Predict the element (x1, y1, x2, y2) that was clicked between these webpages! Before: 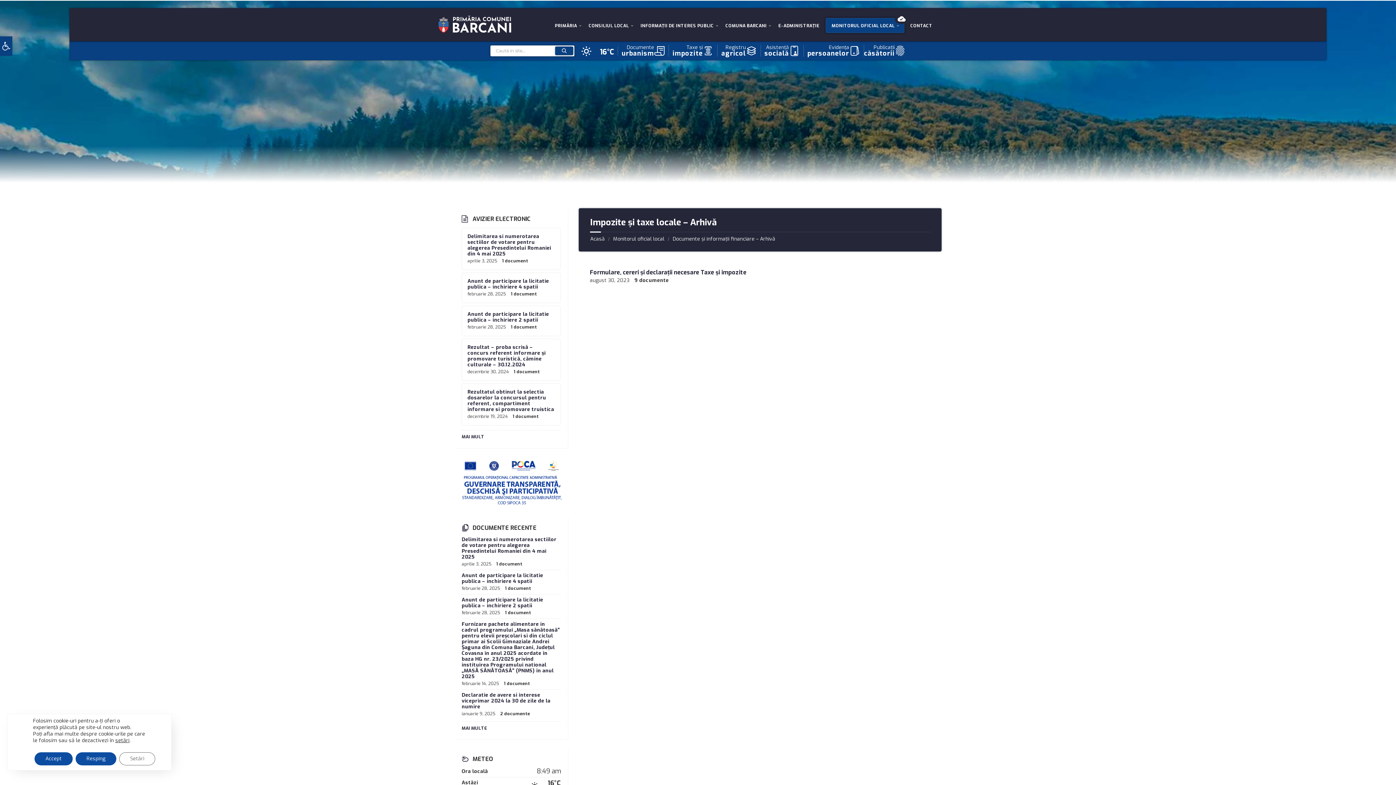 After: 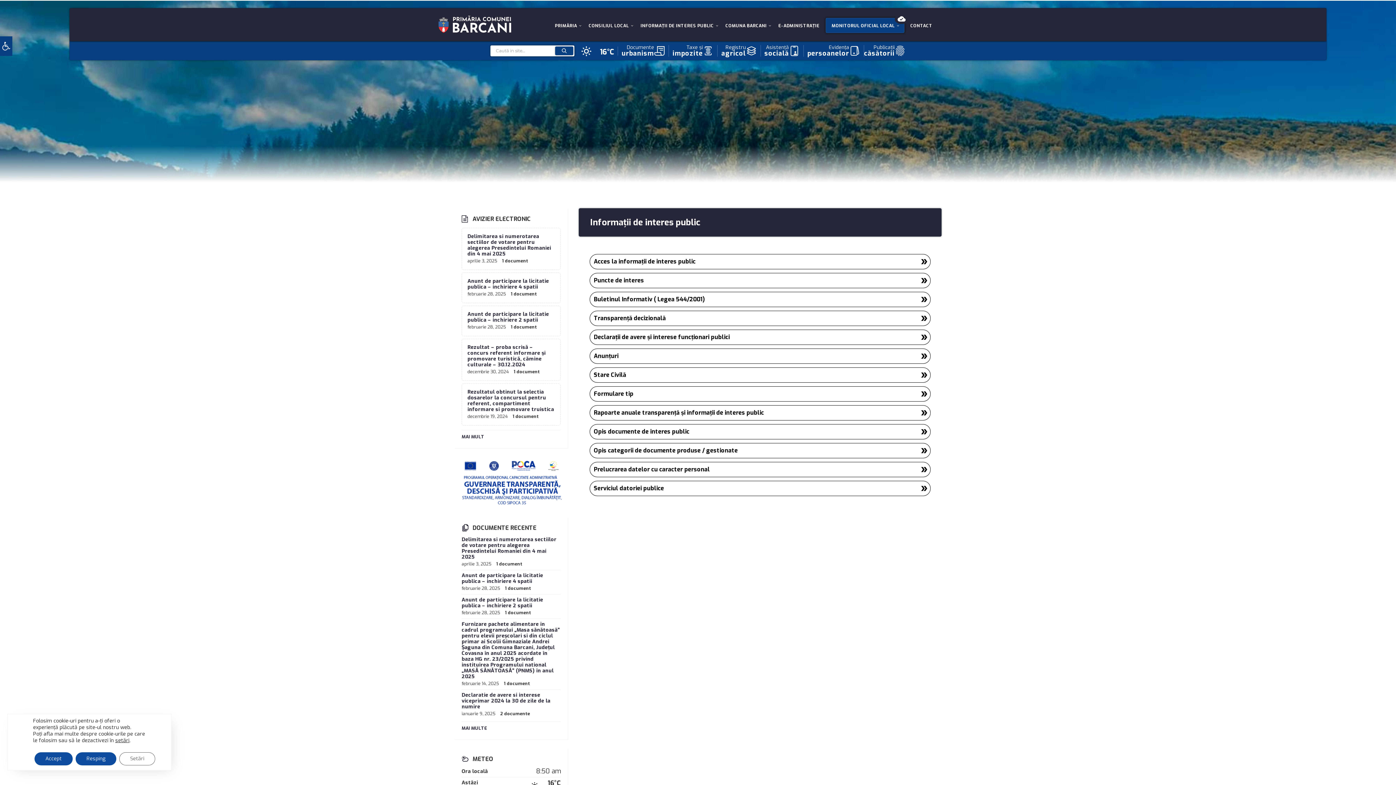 Action: bbox: (634, 18, 719, 32) label: INFORMAȚII DE INTERES PUBLIC